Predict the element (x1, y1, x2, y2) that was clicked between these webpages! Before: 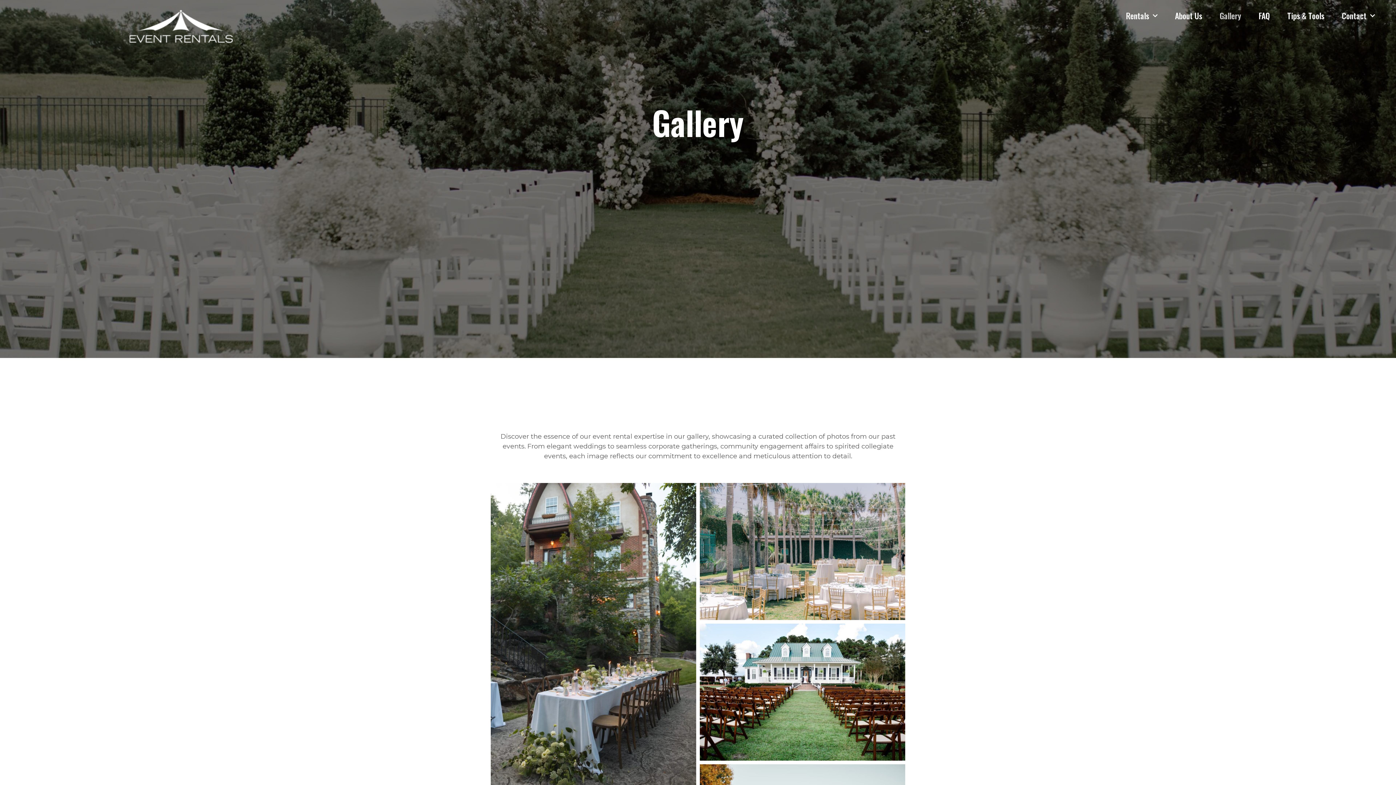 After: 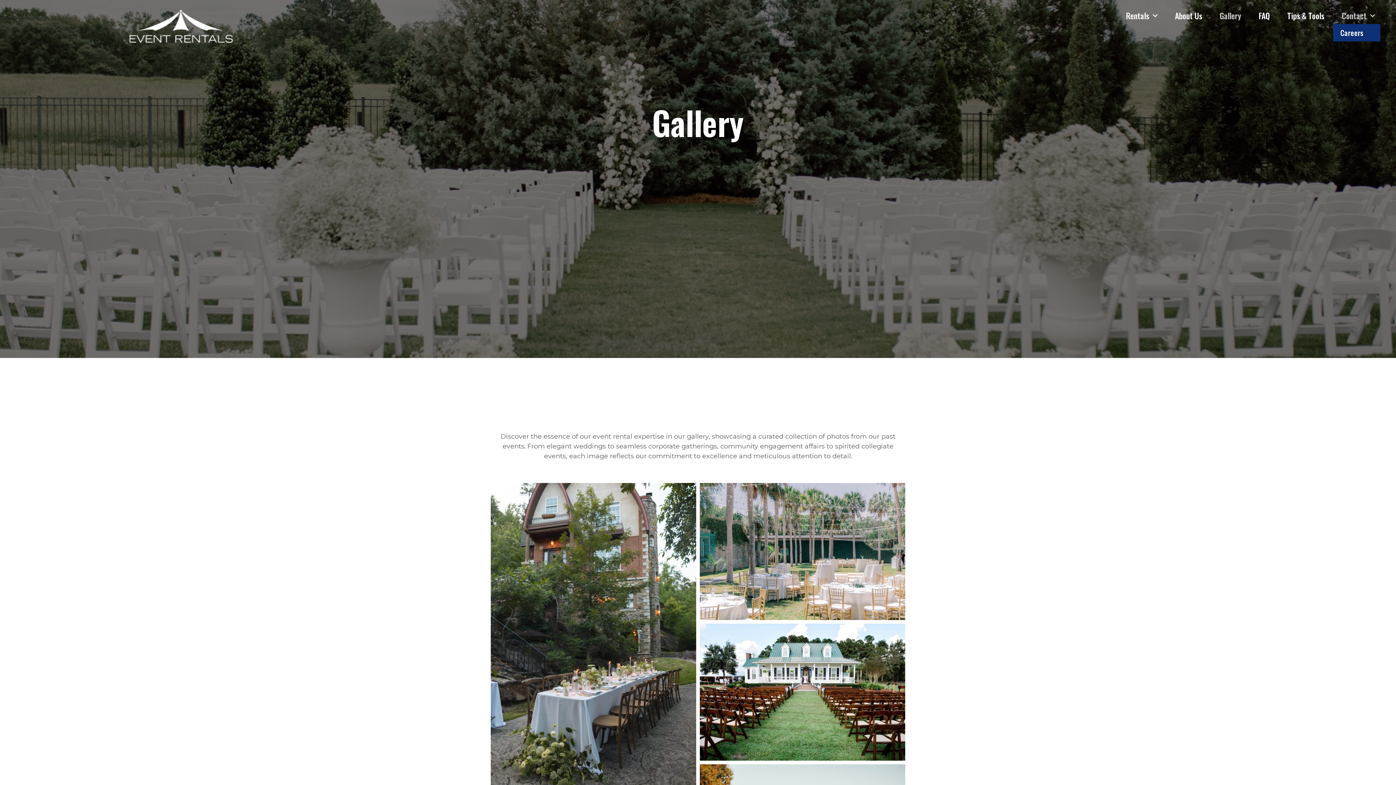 Action: label: Contact bbox: (1333, 7, 1384, 24)